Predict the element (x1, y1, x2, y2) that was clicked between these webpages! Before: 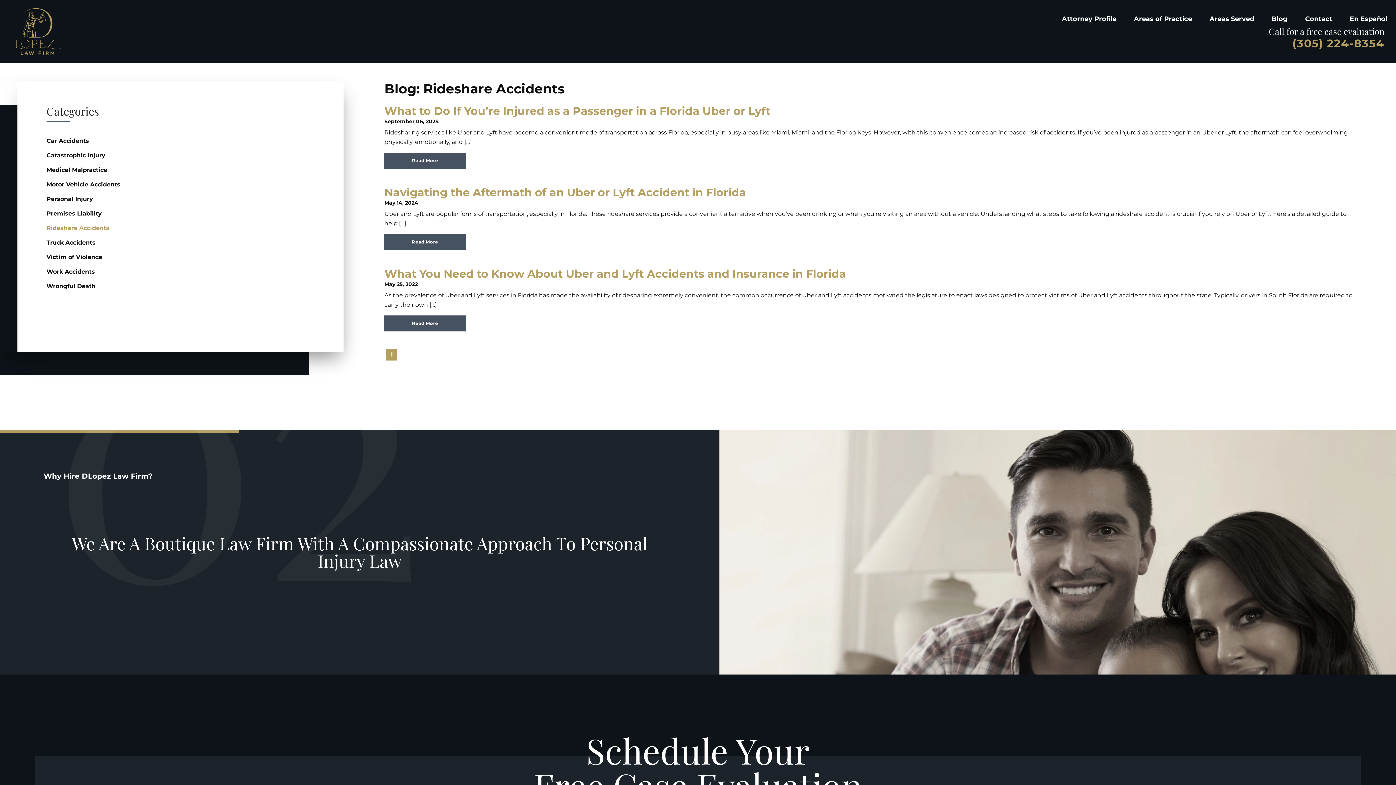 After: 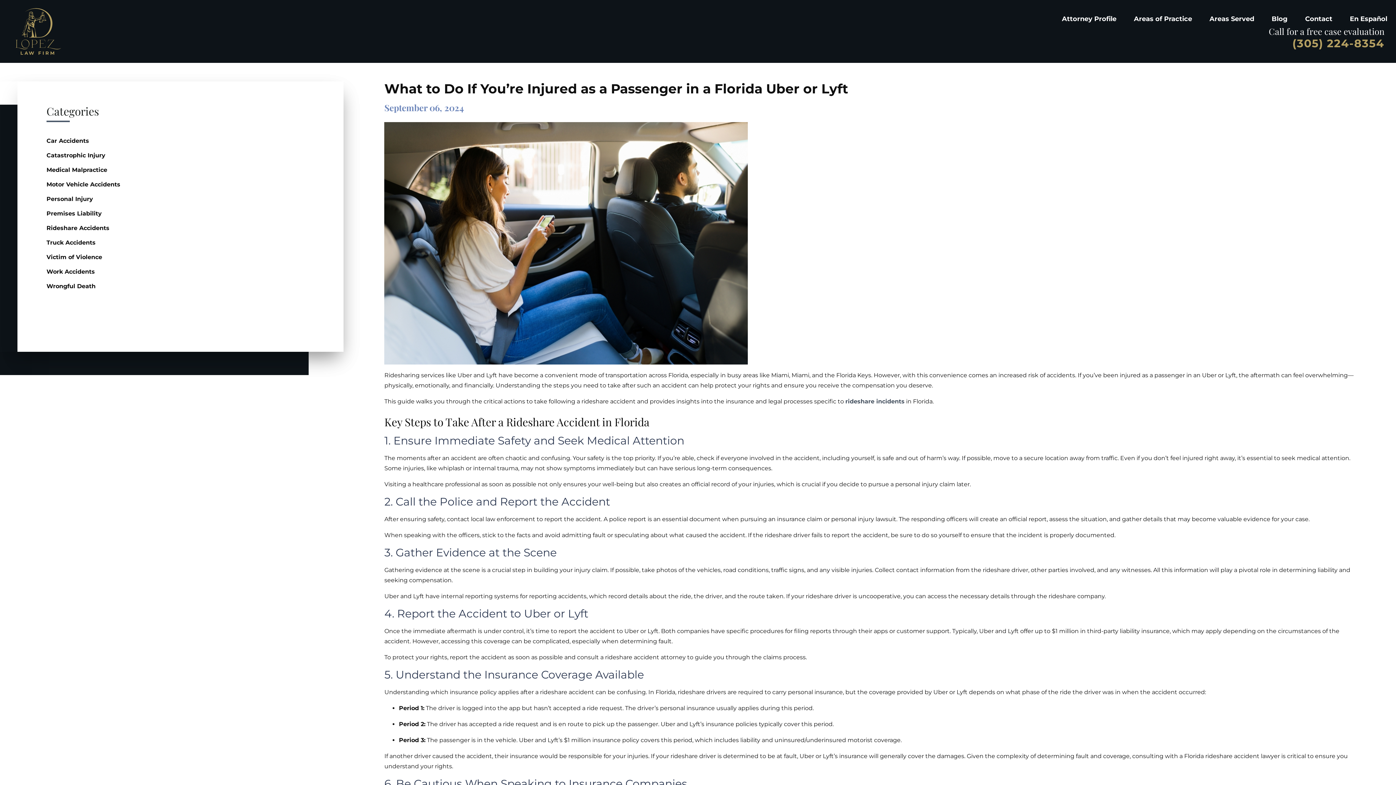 Action: bbox: (384, 104, 770, 117) label: What to Do If You’re Injured as a Passenger in a Florida Uber or Lyft